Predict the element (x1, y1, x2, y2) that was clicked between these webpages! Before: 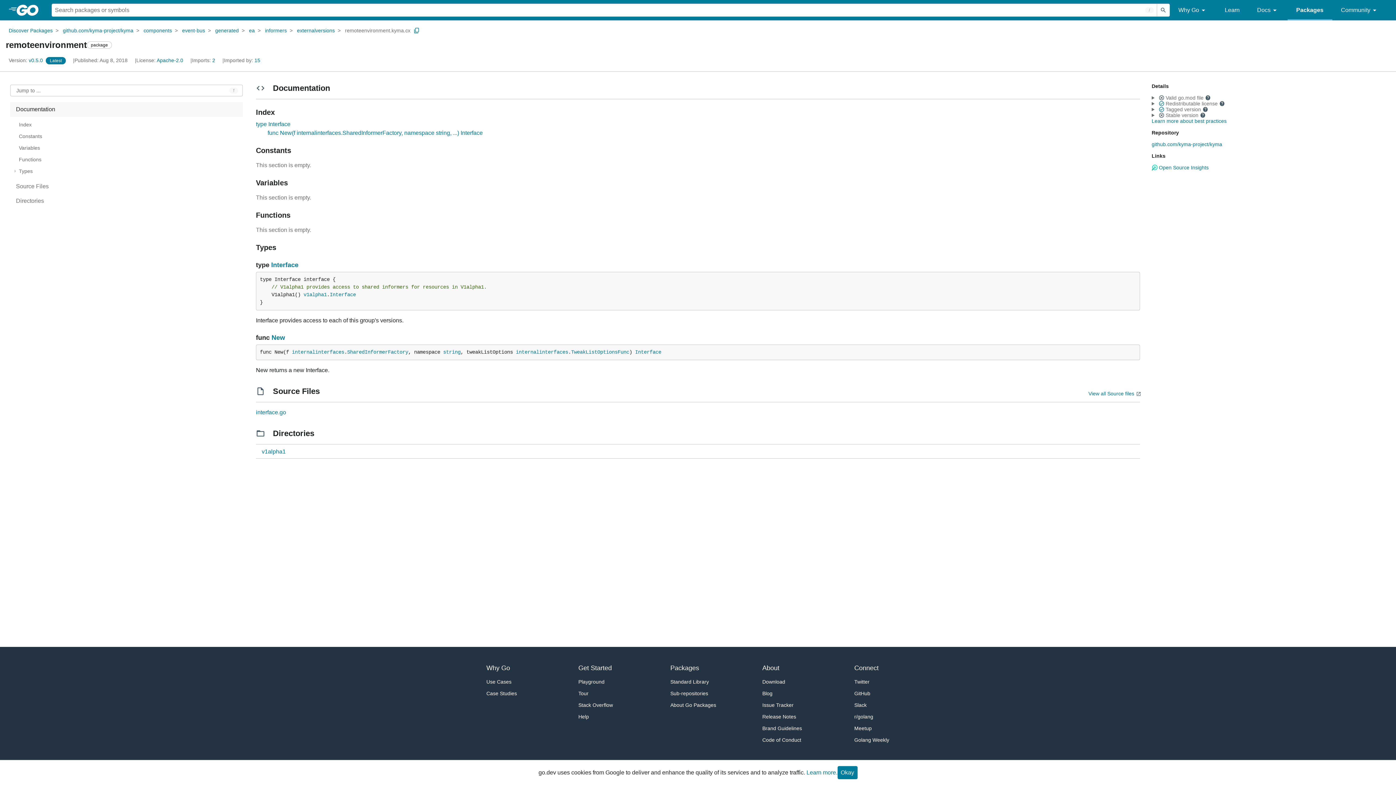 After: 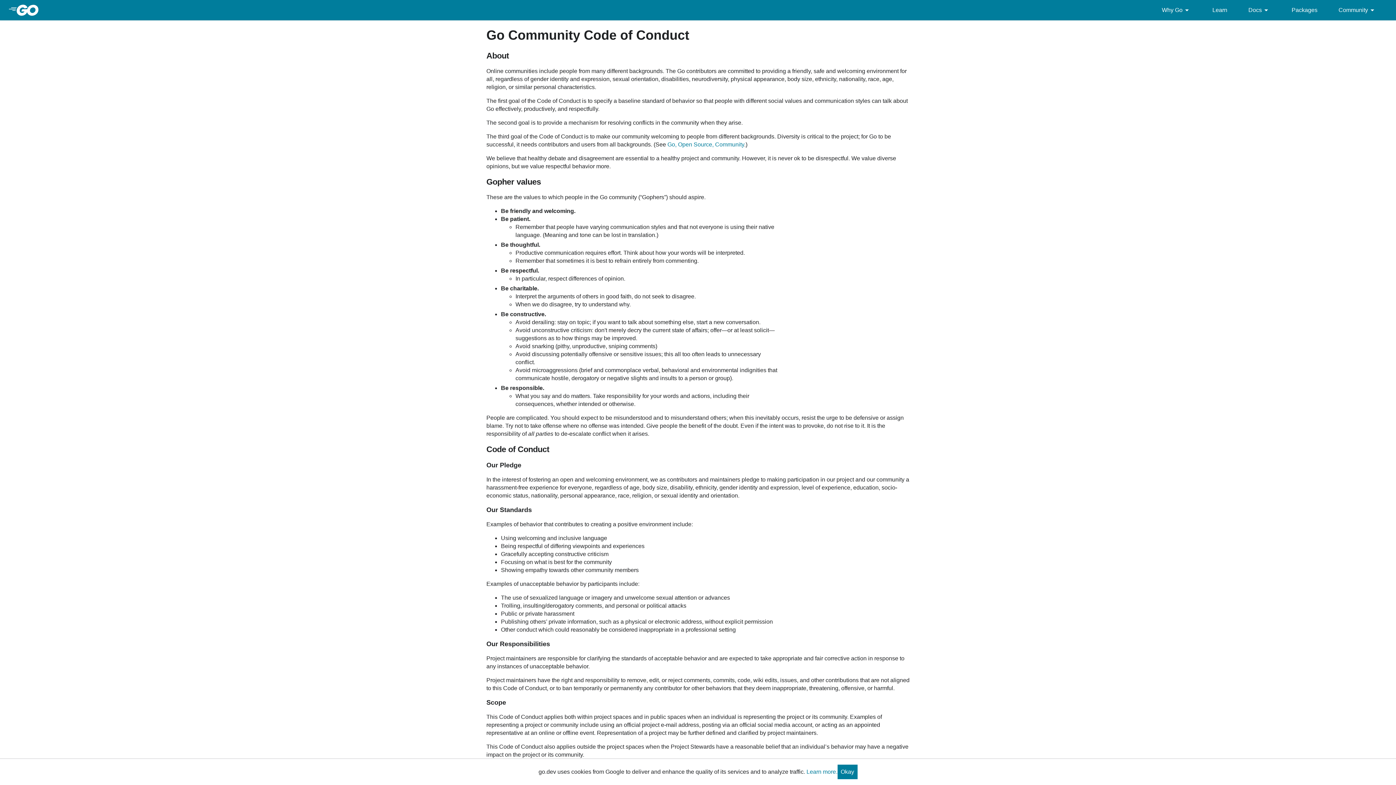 Action: label: Code of Conduct bbox: (762, 734, 817, 746)